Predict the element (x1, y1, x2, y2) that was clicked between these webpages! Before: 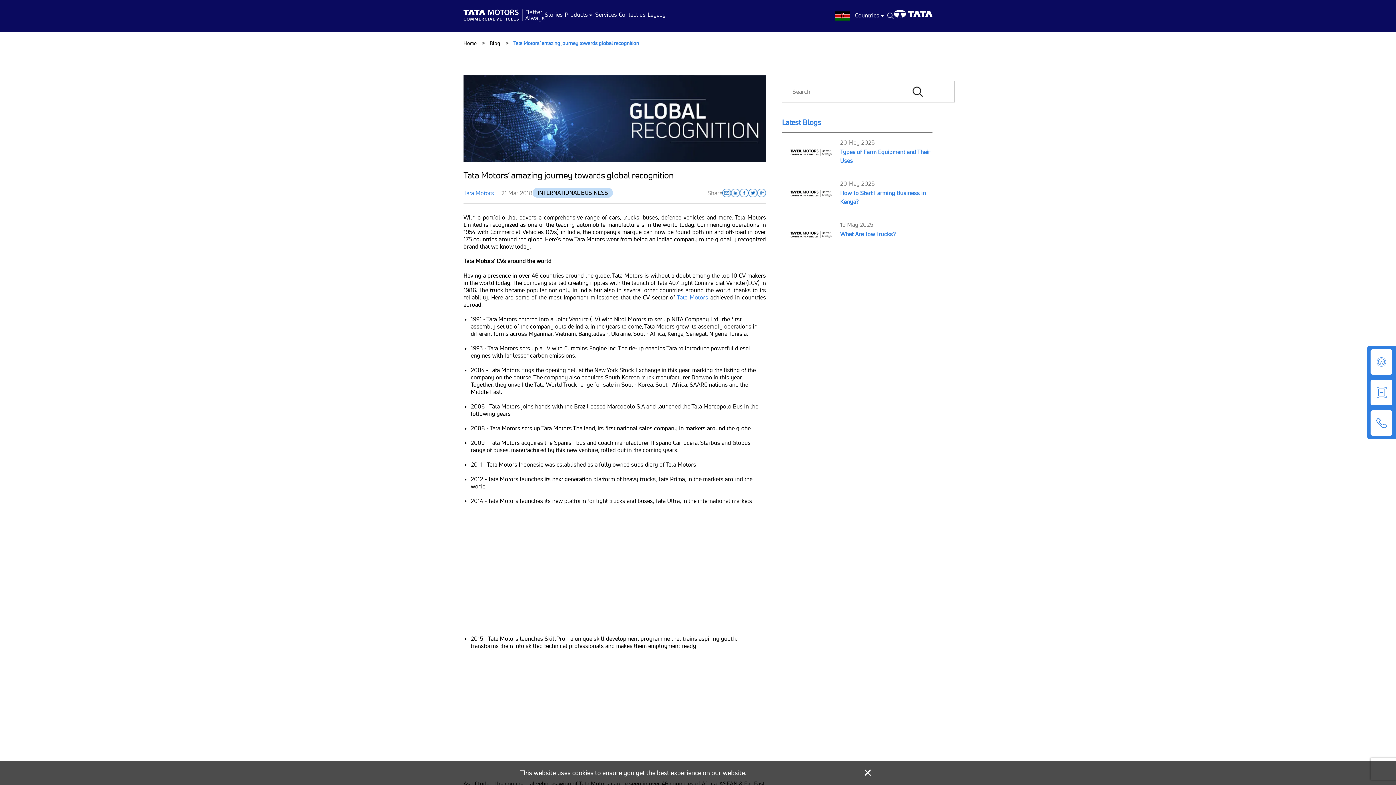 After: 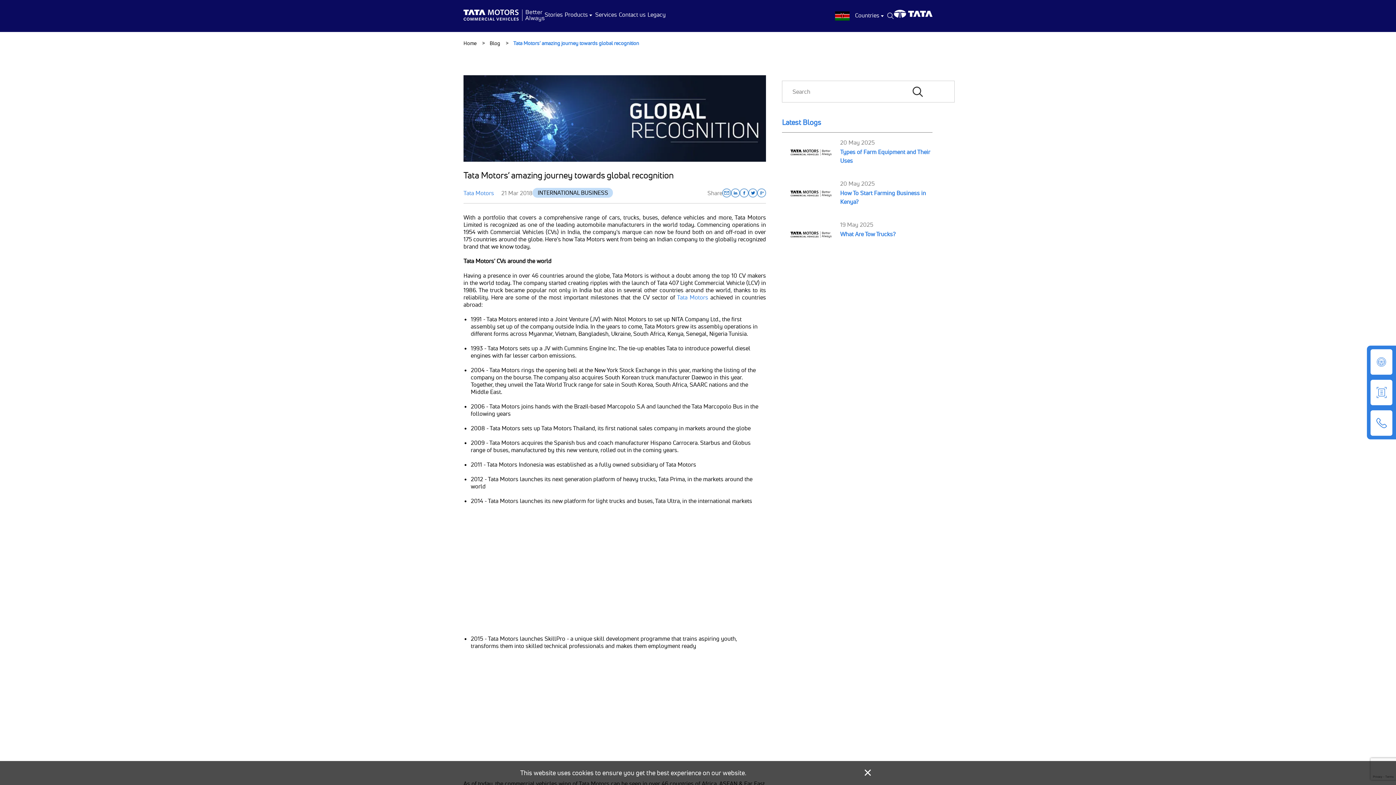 Action: bbox: (722, 188, 731, 197)